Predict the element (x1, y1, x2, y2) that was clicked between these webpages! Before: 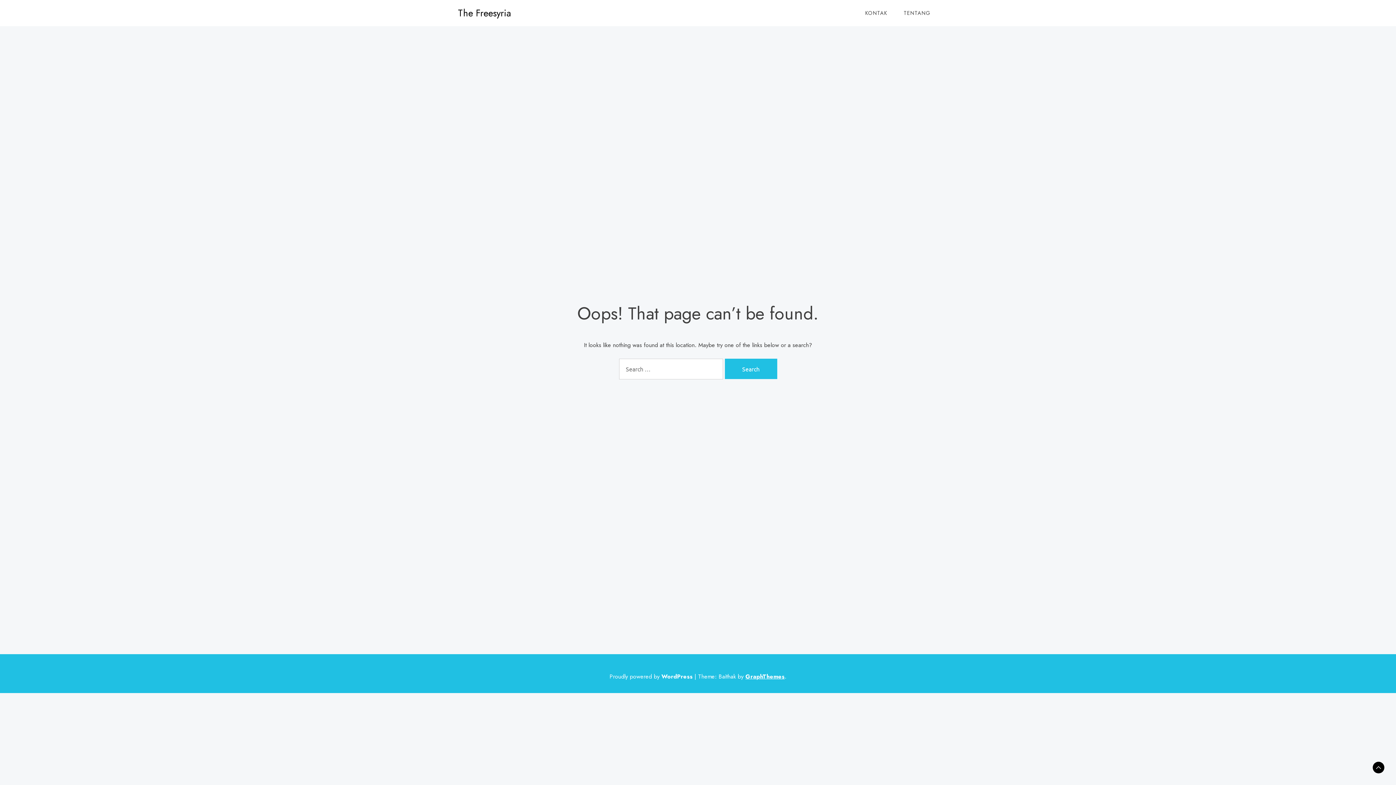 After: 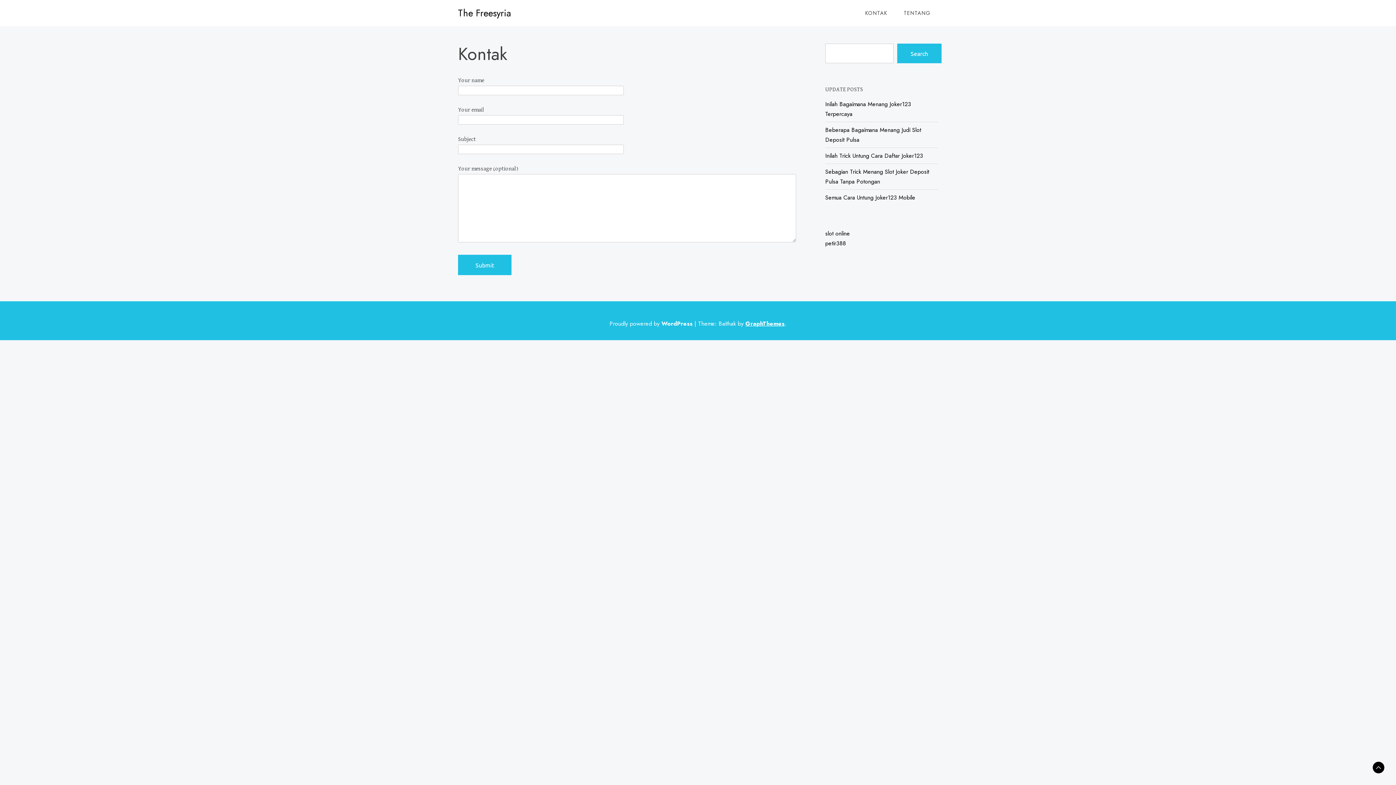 Action: label: KONTAK bbox: (858, 5, 894, 20)